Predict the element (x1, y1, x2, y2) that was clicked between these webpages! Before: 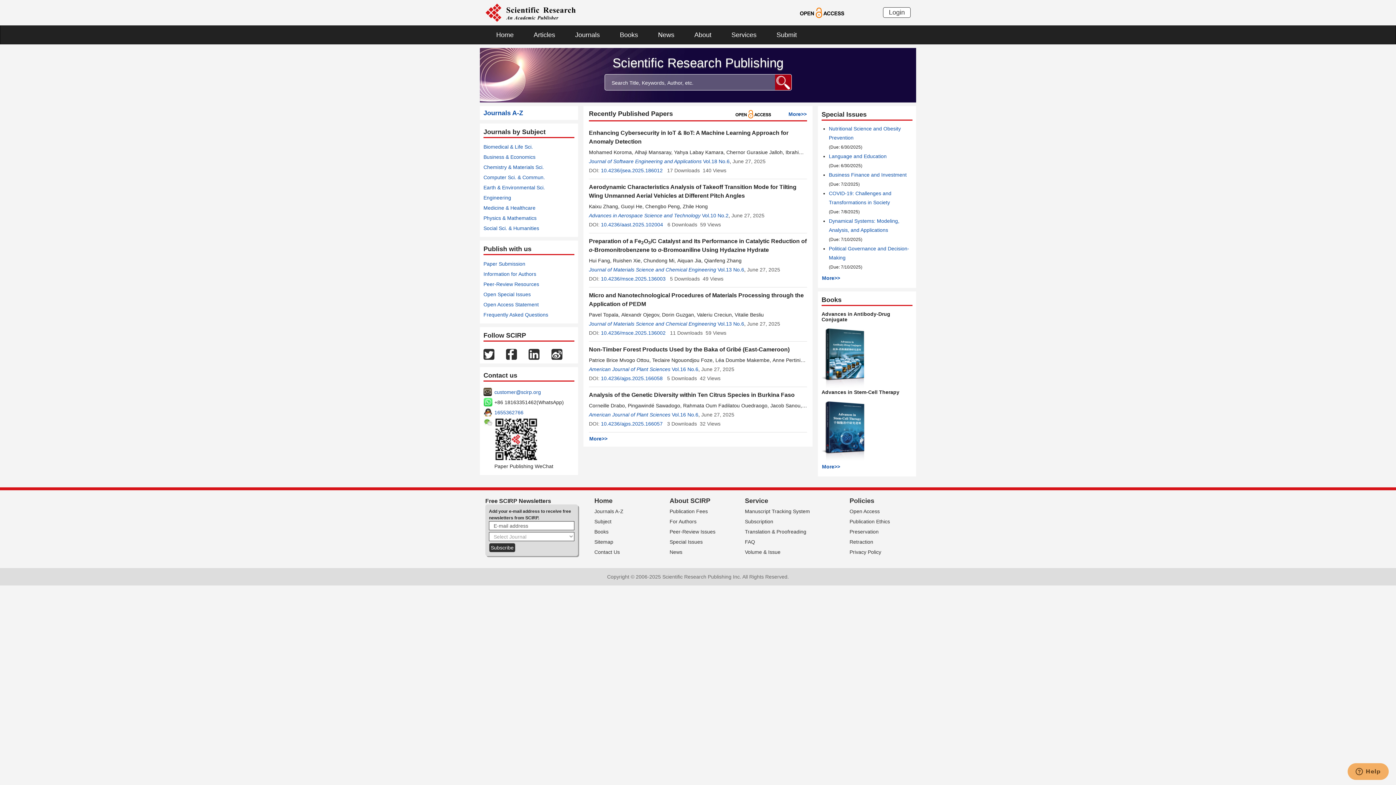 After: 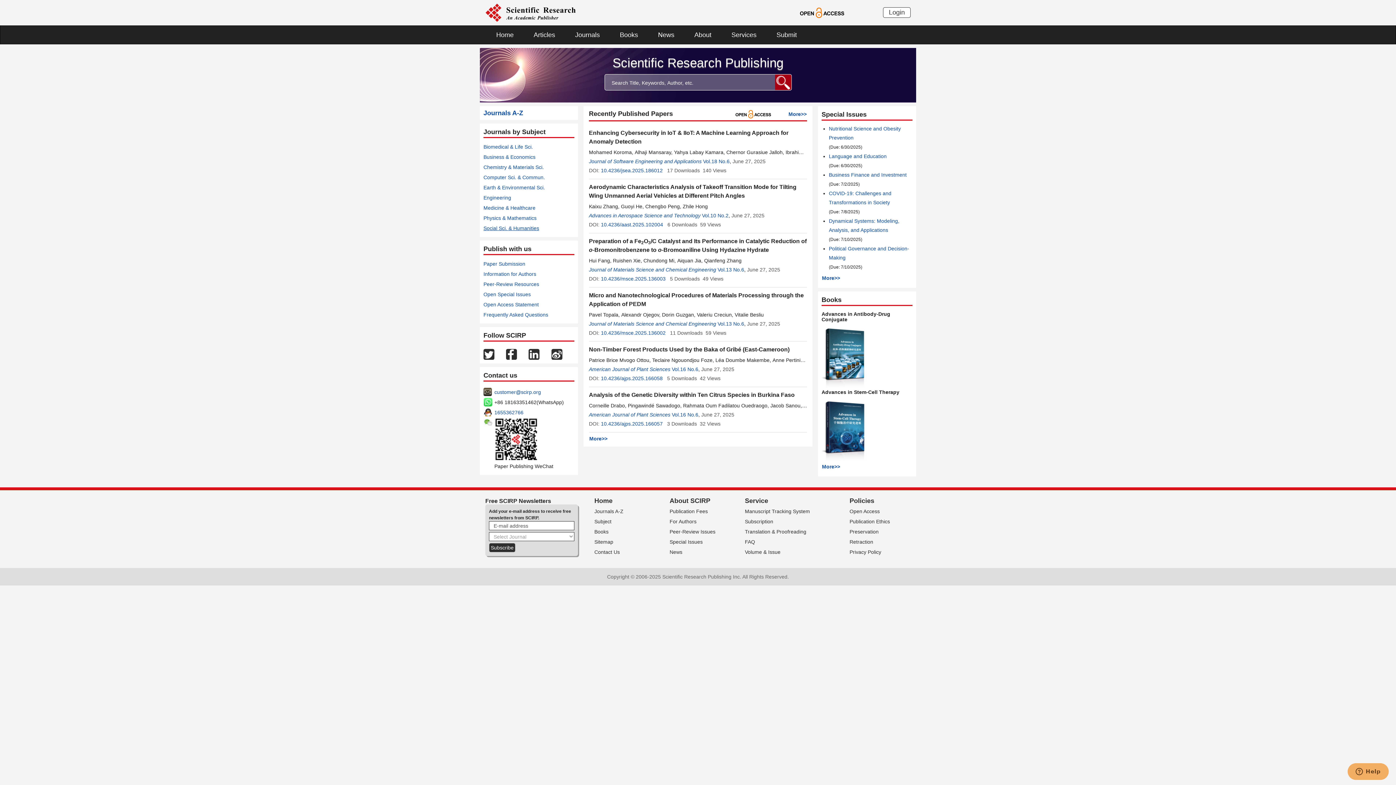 Action: bbox: (483, 225, 539, 231) label: Social Sci. & Humanities